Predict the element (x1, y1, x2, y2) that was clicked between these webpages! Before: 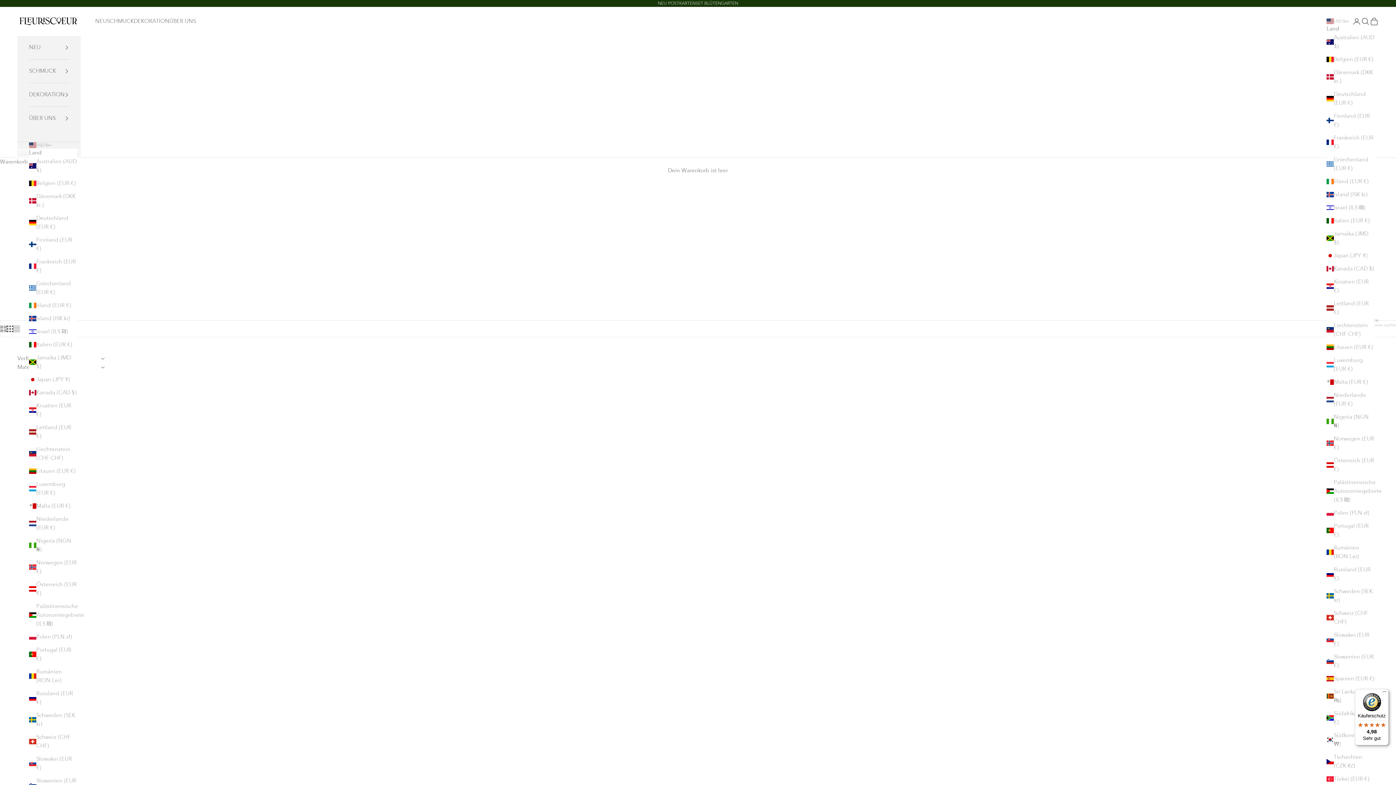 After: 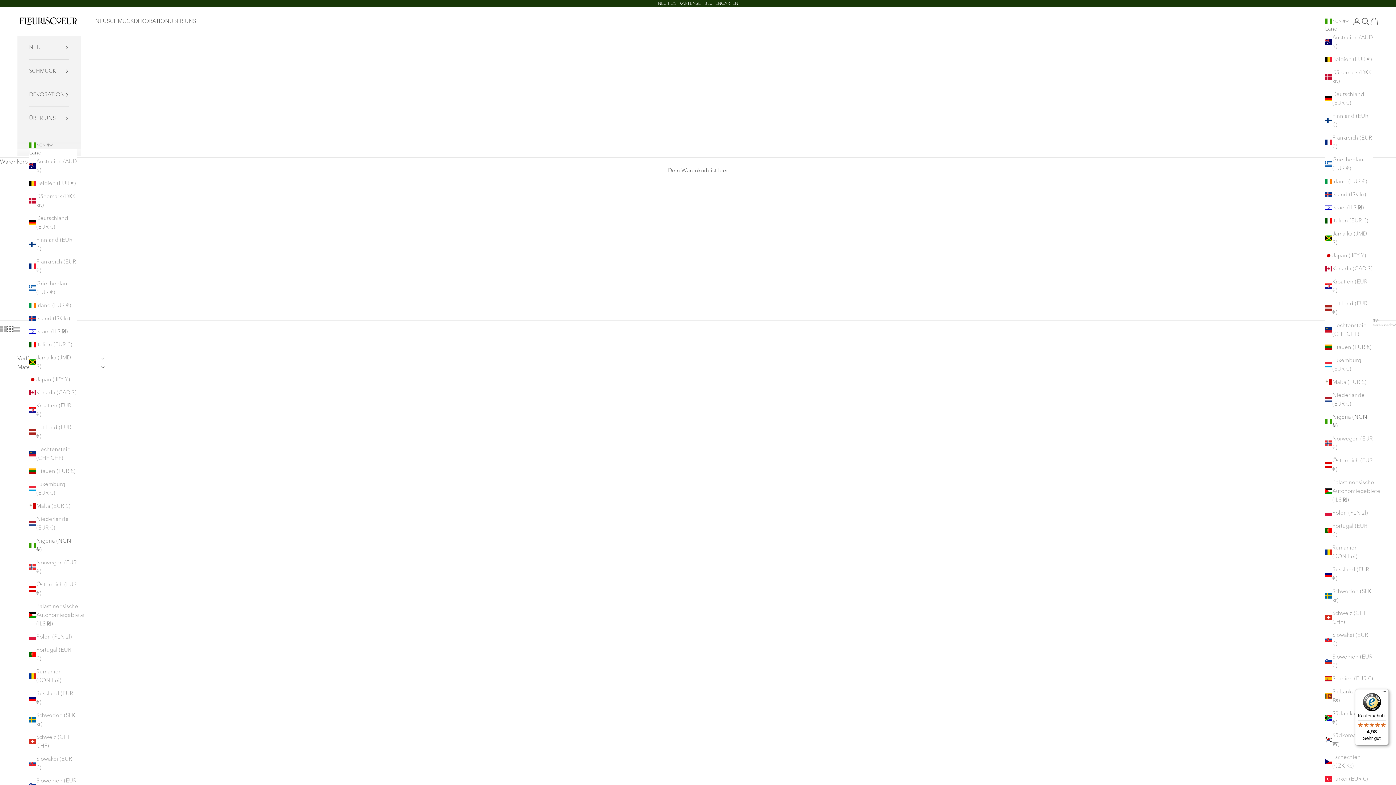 Action: label: Nigeria (NGN ₦) bbox: (1326, 413, 1374, 430)